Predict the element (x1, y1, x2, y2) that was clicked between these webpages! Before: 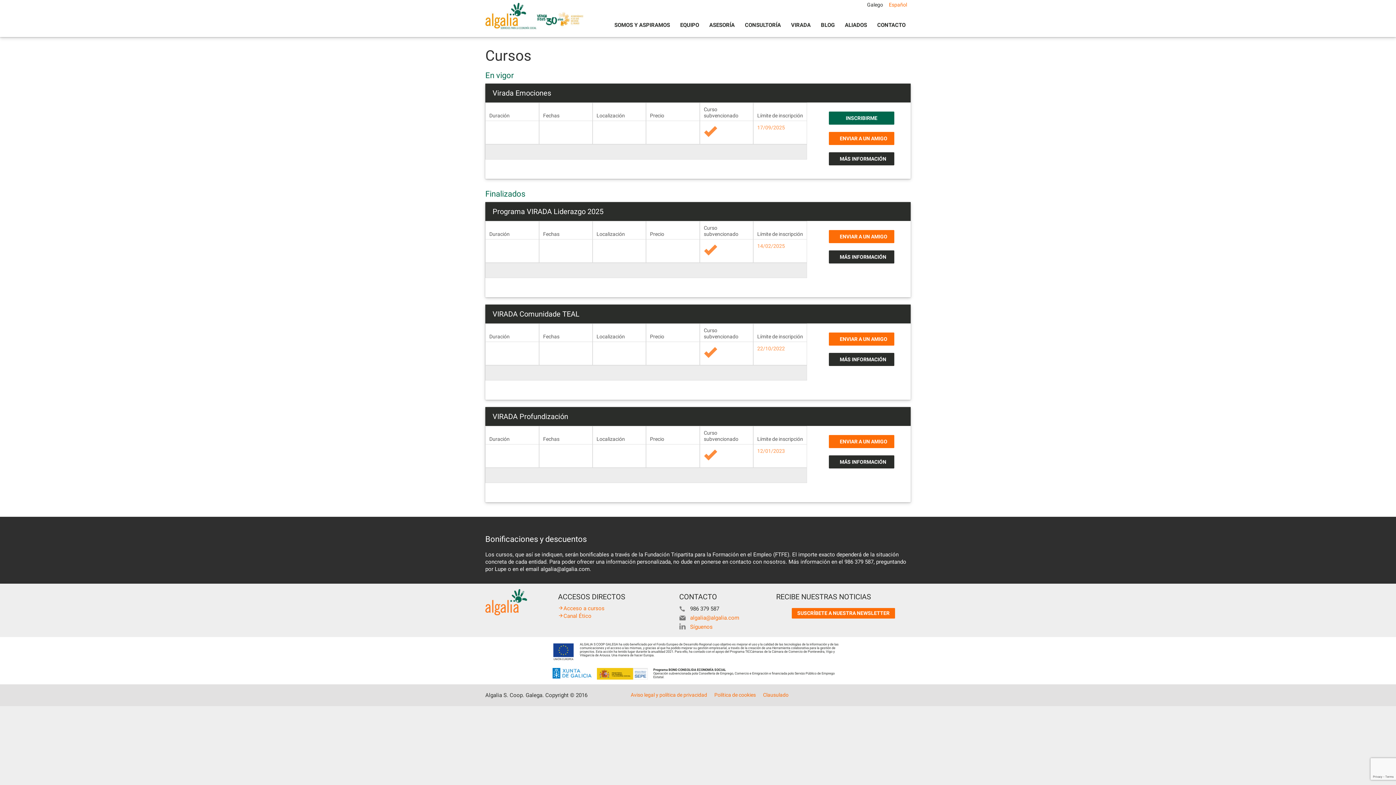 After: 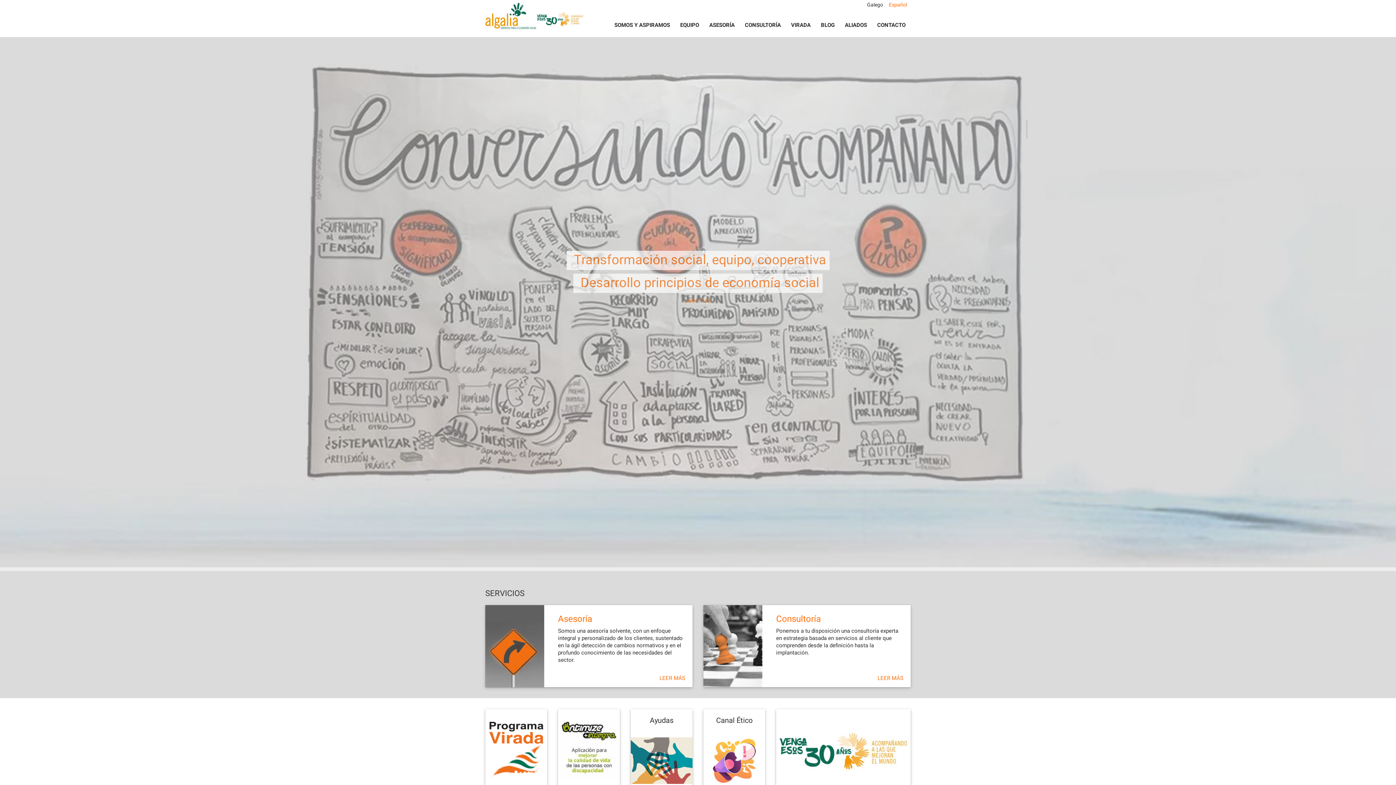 Action: bbox: (485, 0, 583, 33)